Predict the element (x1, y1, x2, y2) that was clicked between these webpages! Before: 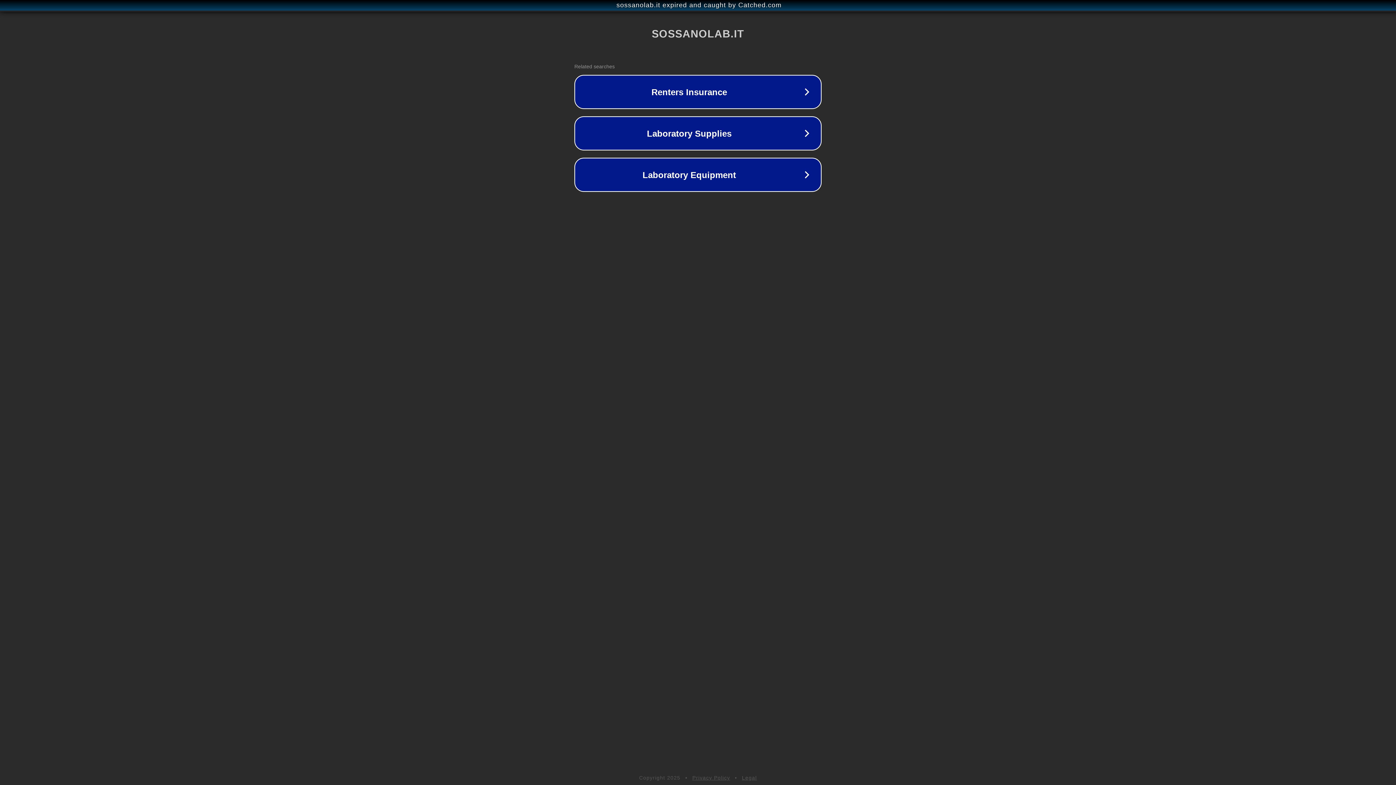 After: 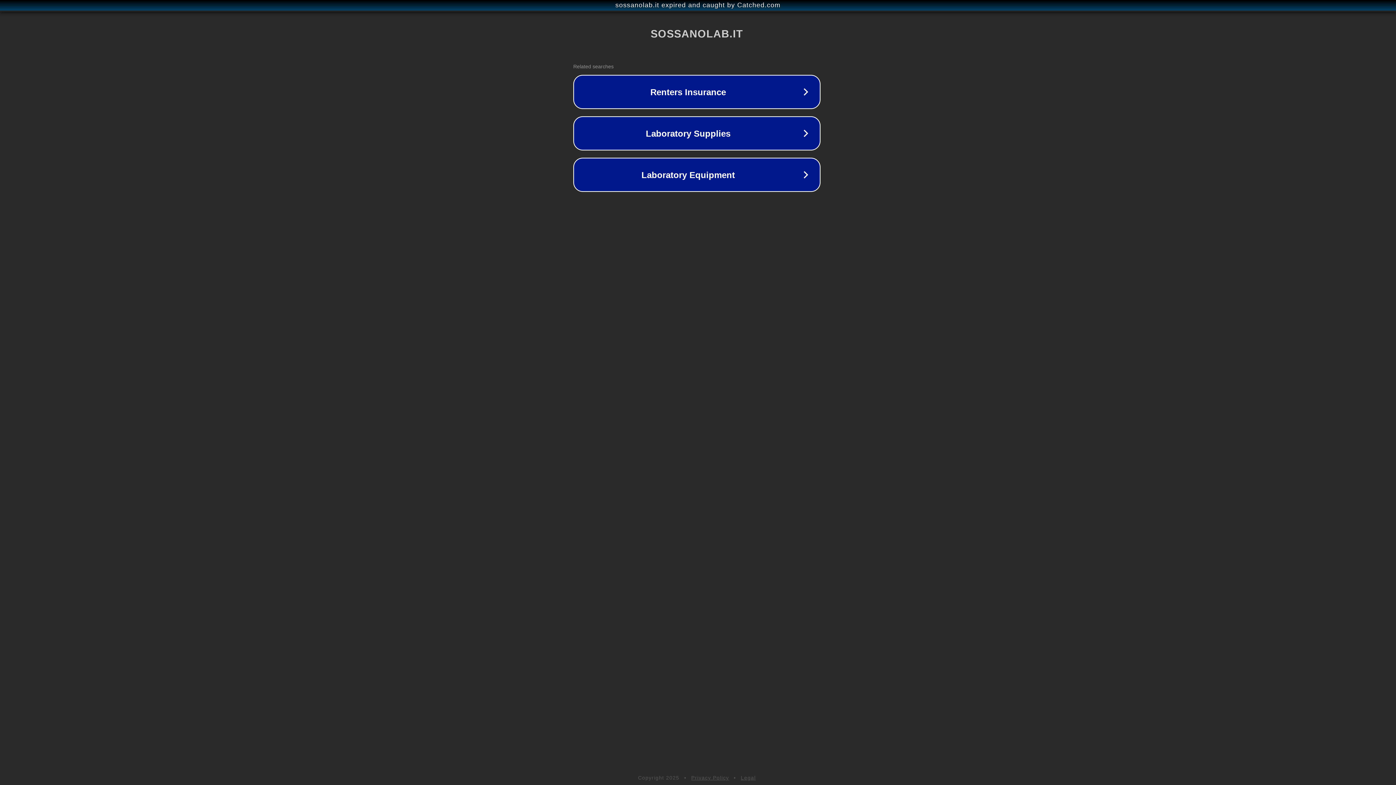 Action: label: sossanolab.it expired and caught by Catched.com bbox: (1, 1, 1397, 9)